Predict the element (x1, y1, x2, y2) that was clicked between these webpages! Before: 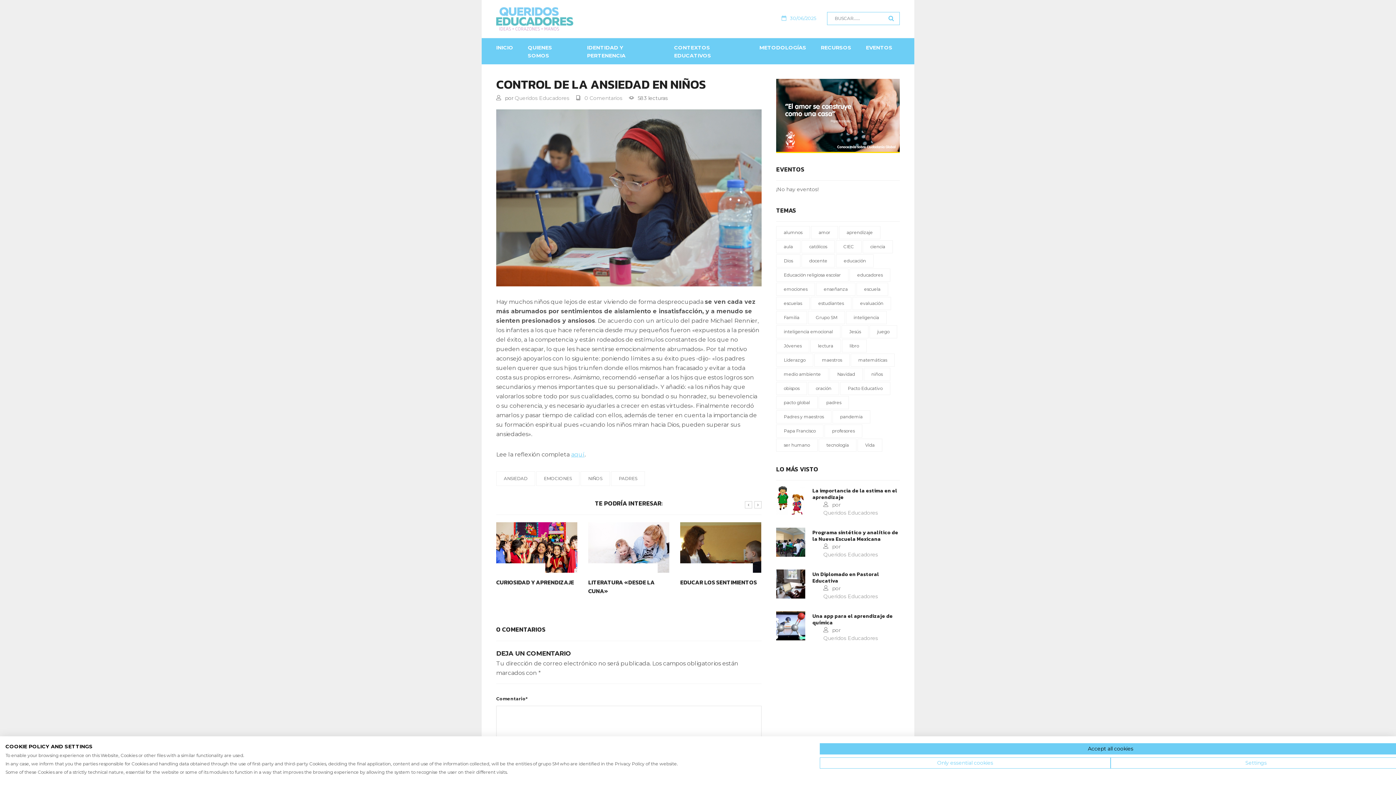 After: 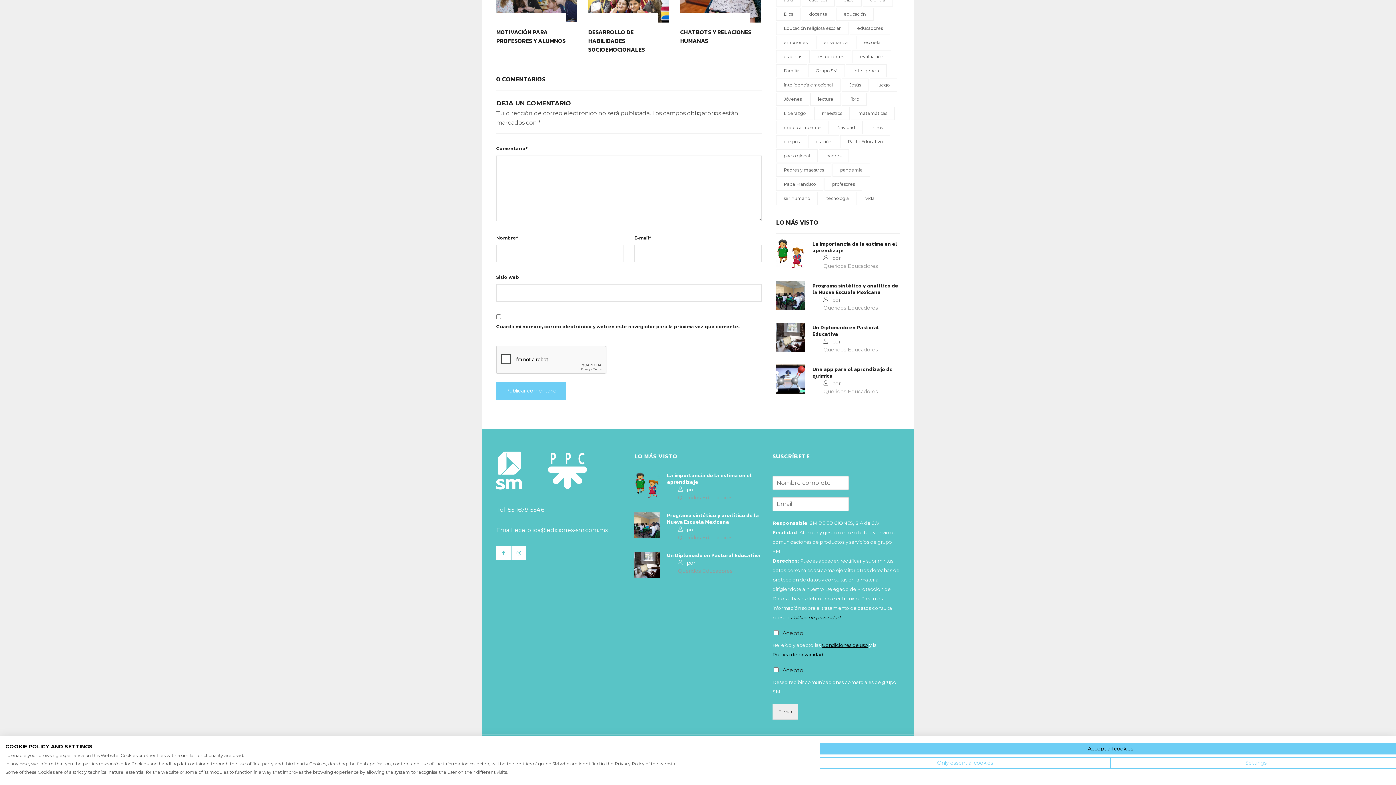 Action: bbox: (584, 94, 622, 102) label: 0 Comentarios